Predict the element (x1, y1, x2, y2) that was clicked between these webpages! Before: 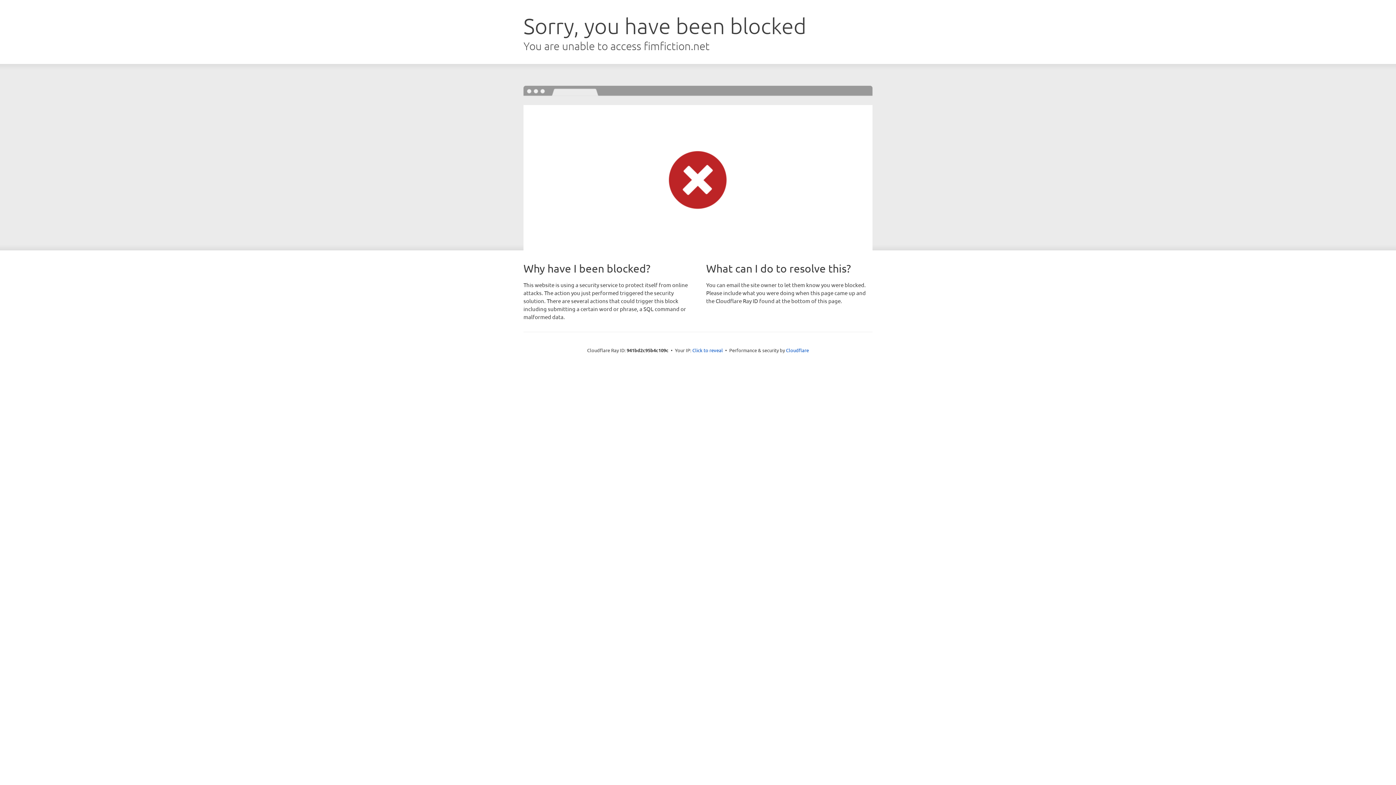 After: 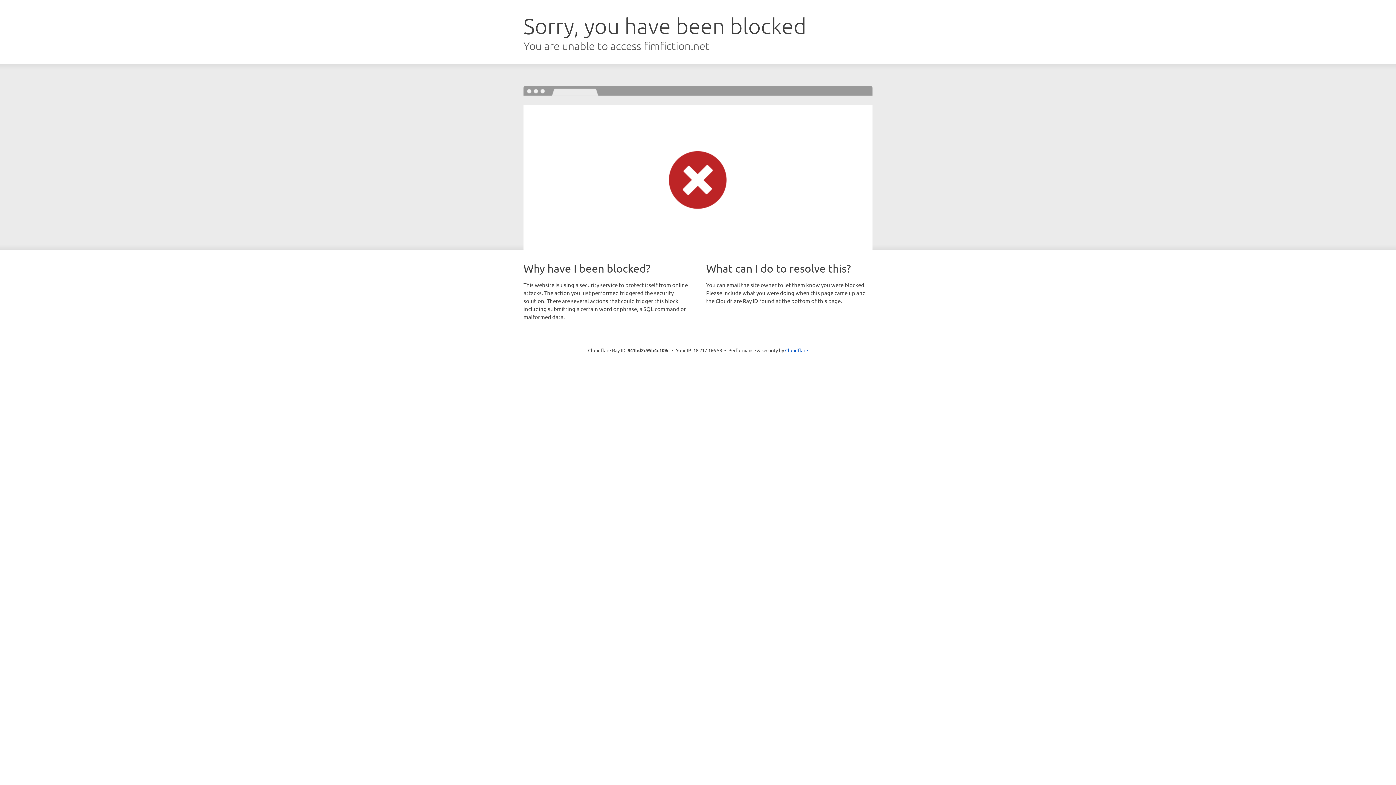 Action: bbox: (692, 346, 723, 353) label: Click to reveal